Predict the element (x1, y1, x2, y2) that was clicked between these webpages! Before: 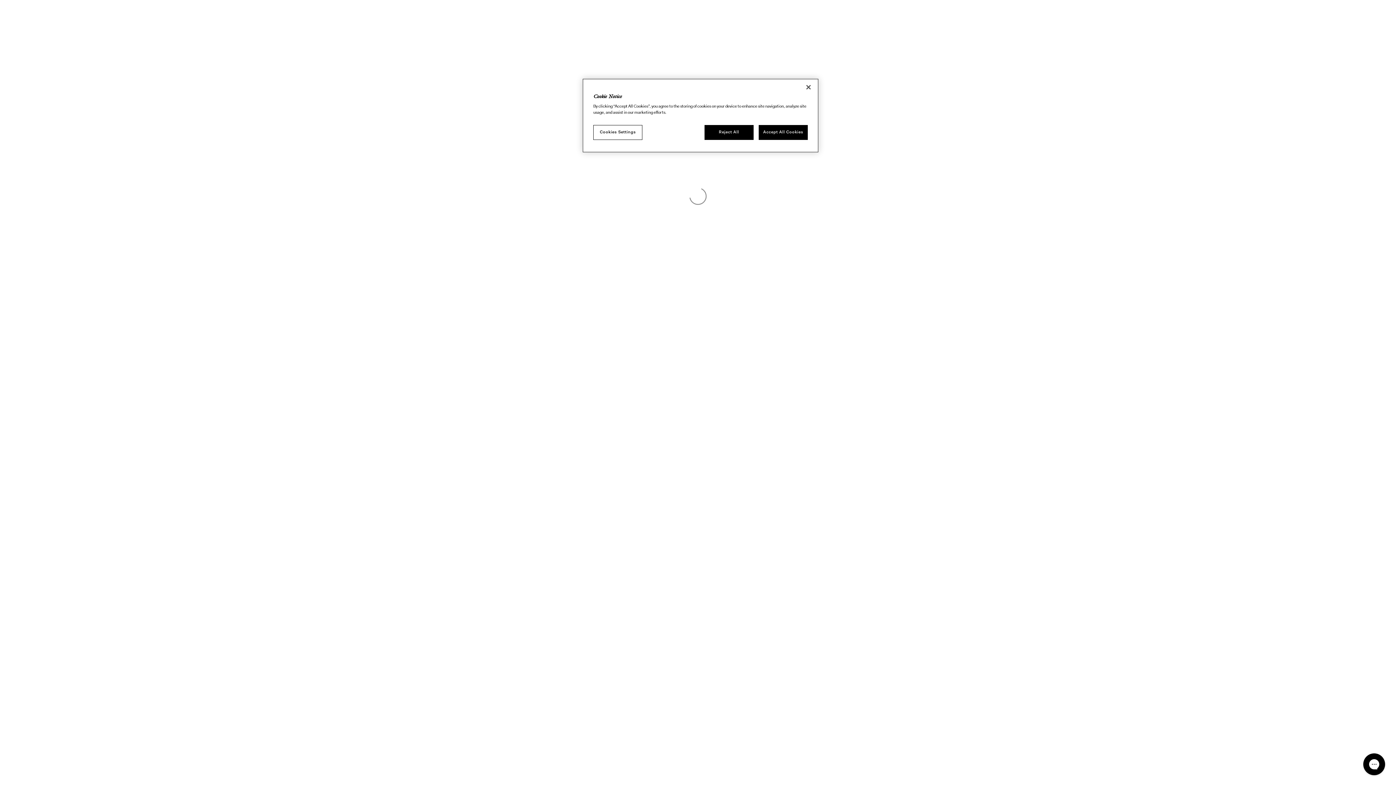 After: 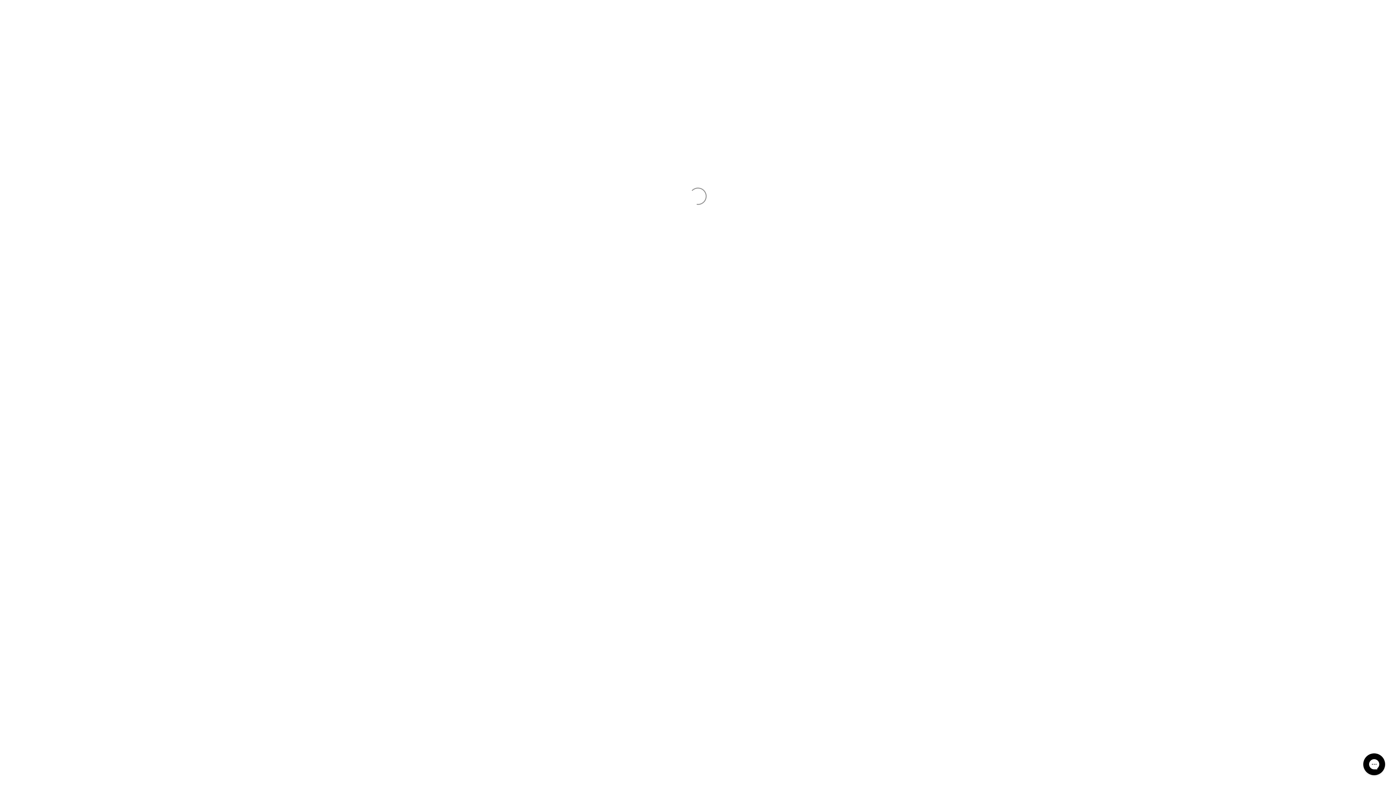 Action: label: Accept All Cookies bbox: (758, 125, 808, 140)